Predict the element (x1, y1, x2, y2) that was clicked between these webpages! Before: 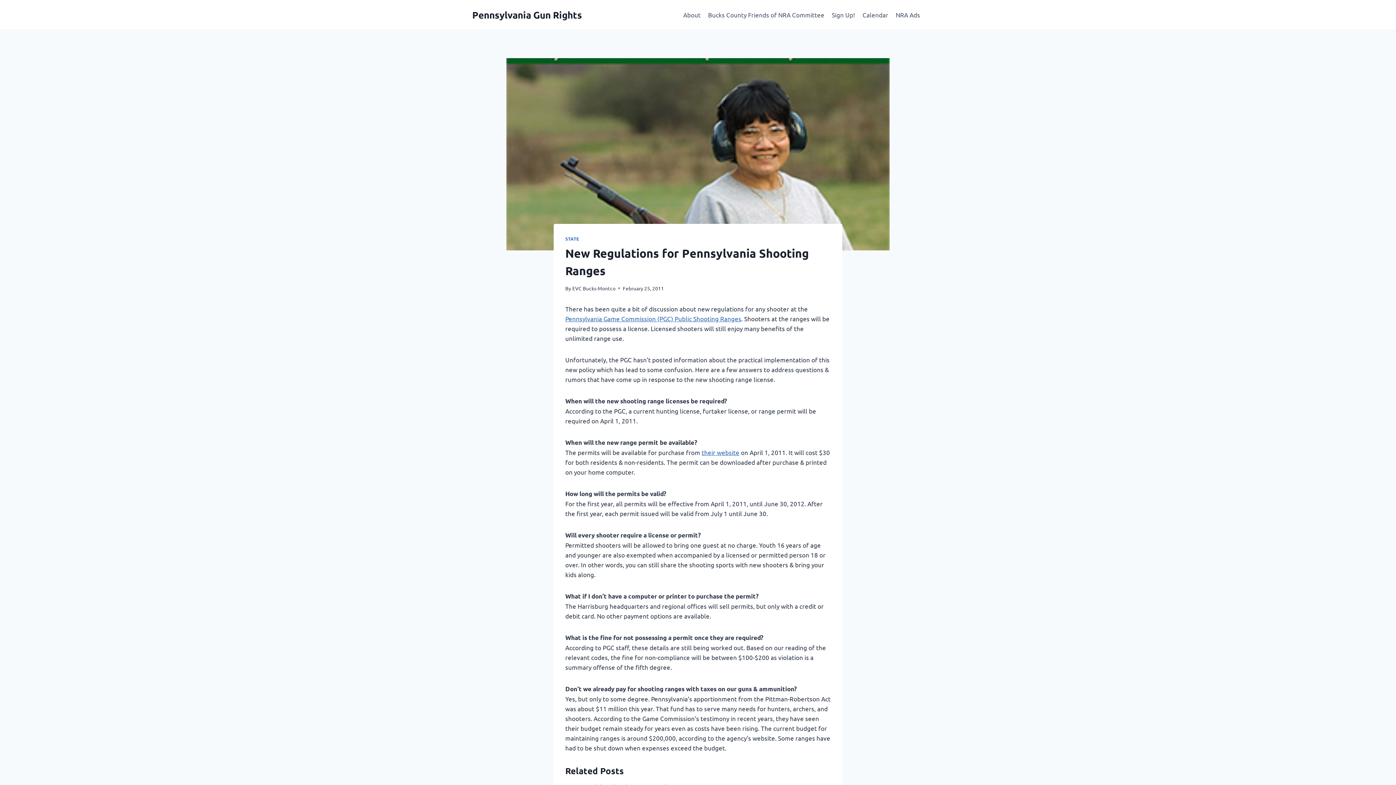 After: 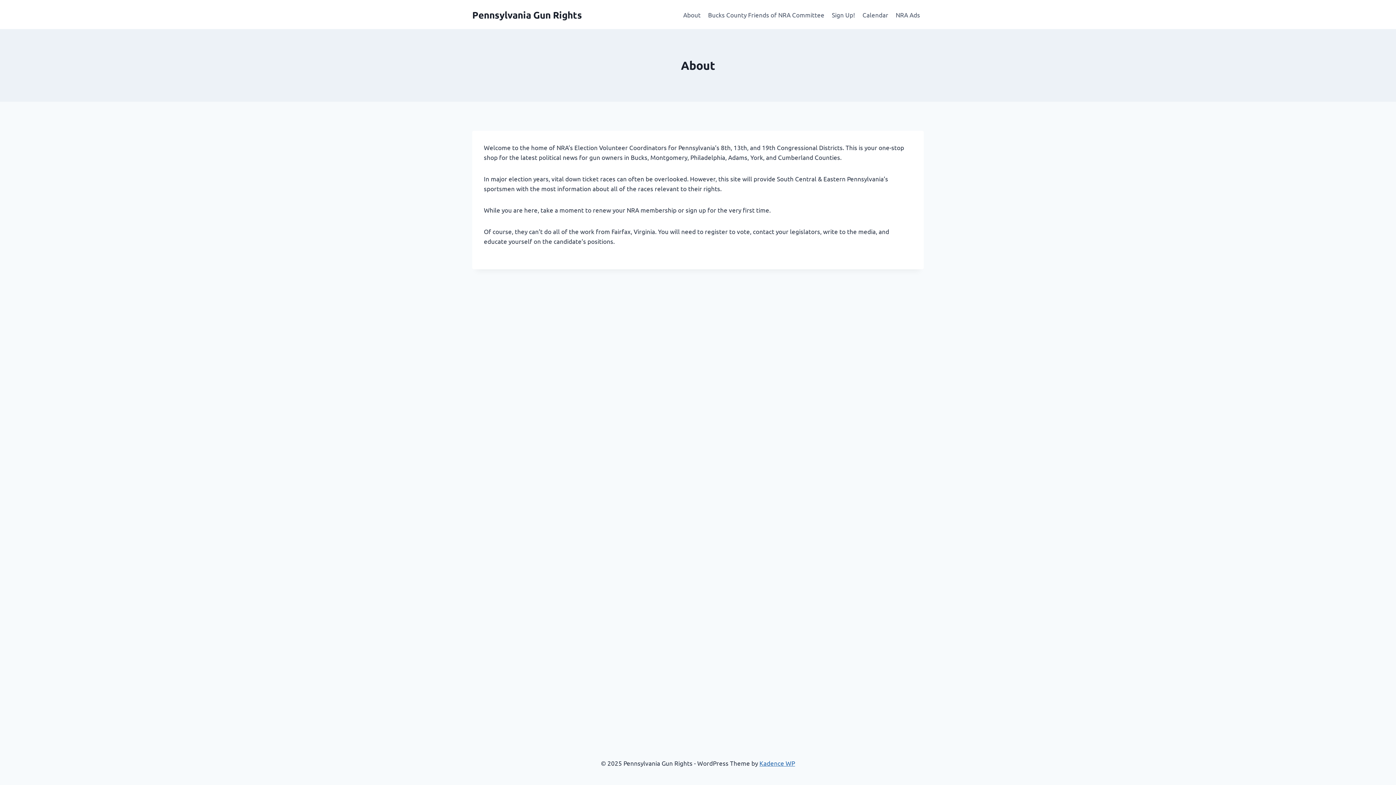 Action: label: About bbox: (679, 5, 704, 23)